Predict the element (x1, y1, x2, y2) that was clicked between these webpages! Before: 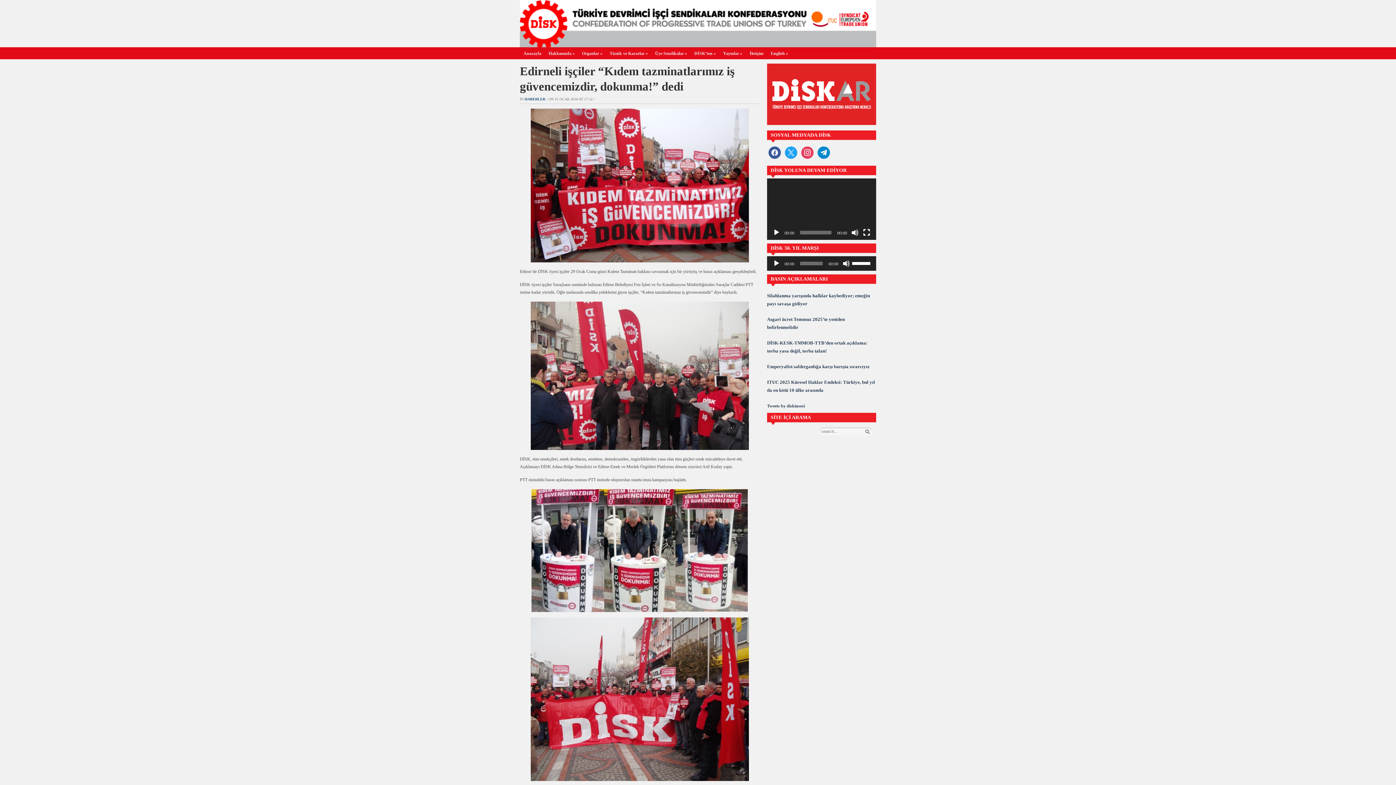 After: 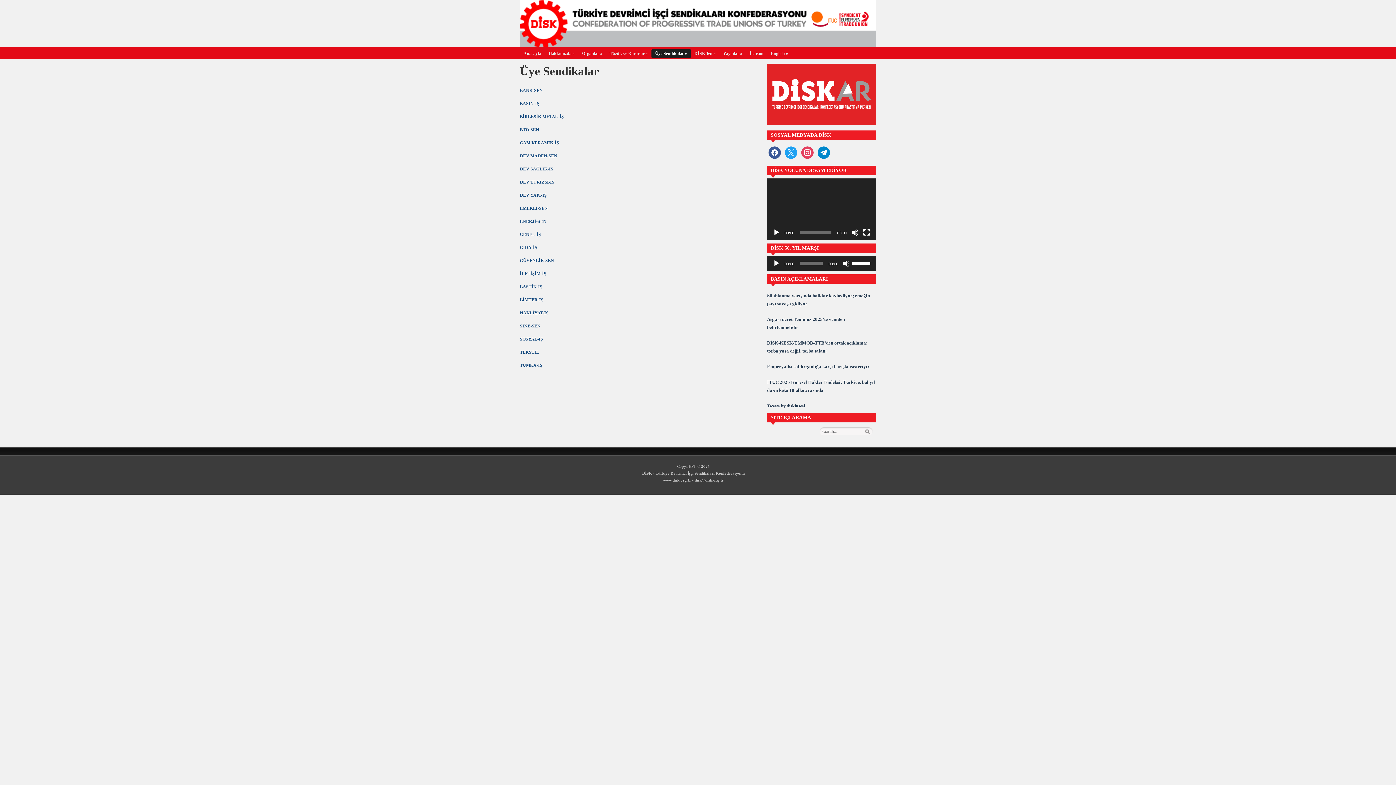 Action: label: Üye Sendikalar » bbox: (651, 50, 690, 56)